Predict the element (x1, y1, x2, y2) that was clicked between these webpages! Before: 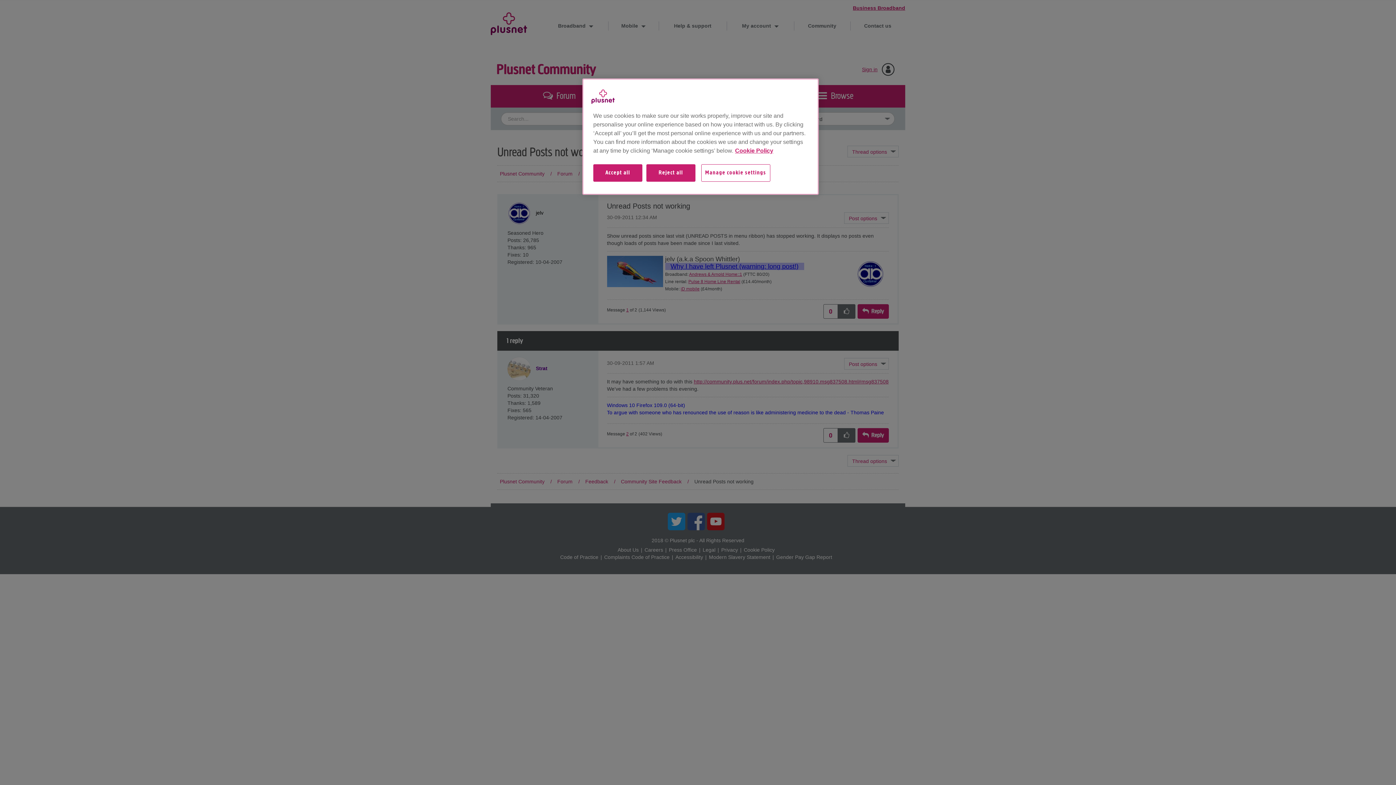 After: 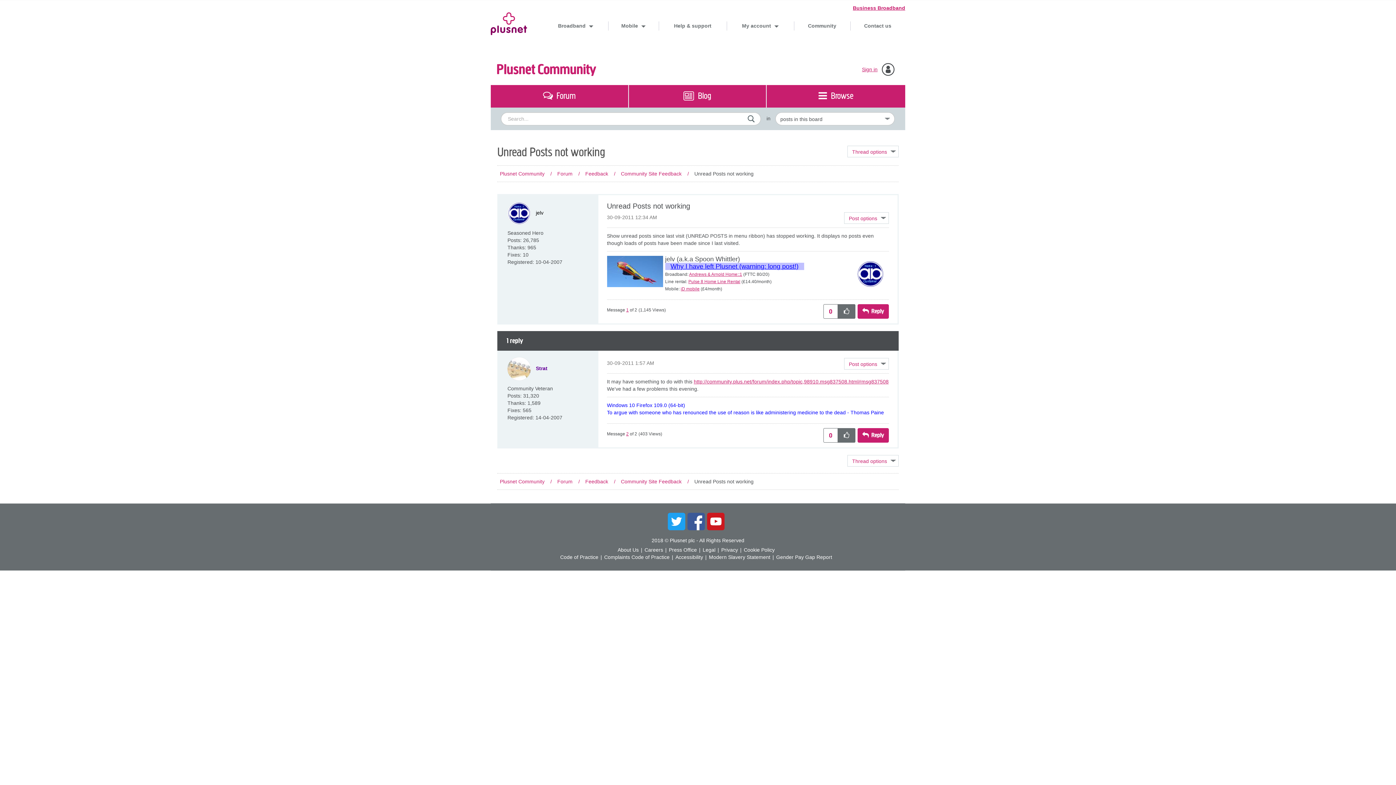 Action: label: Accept all bbox: (593, 164, 642, 189)